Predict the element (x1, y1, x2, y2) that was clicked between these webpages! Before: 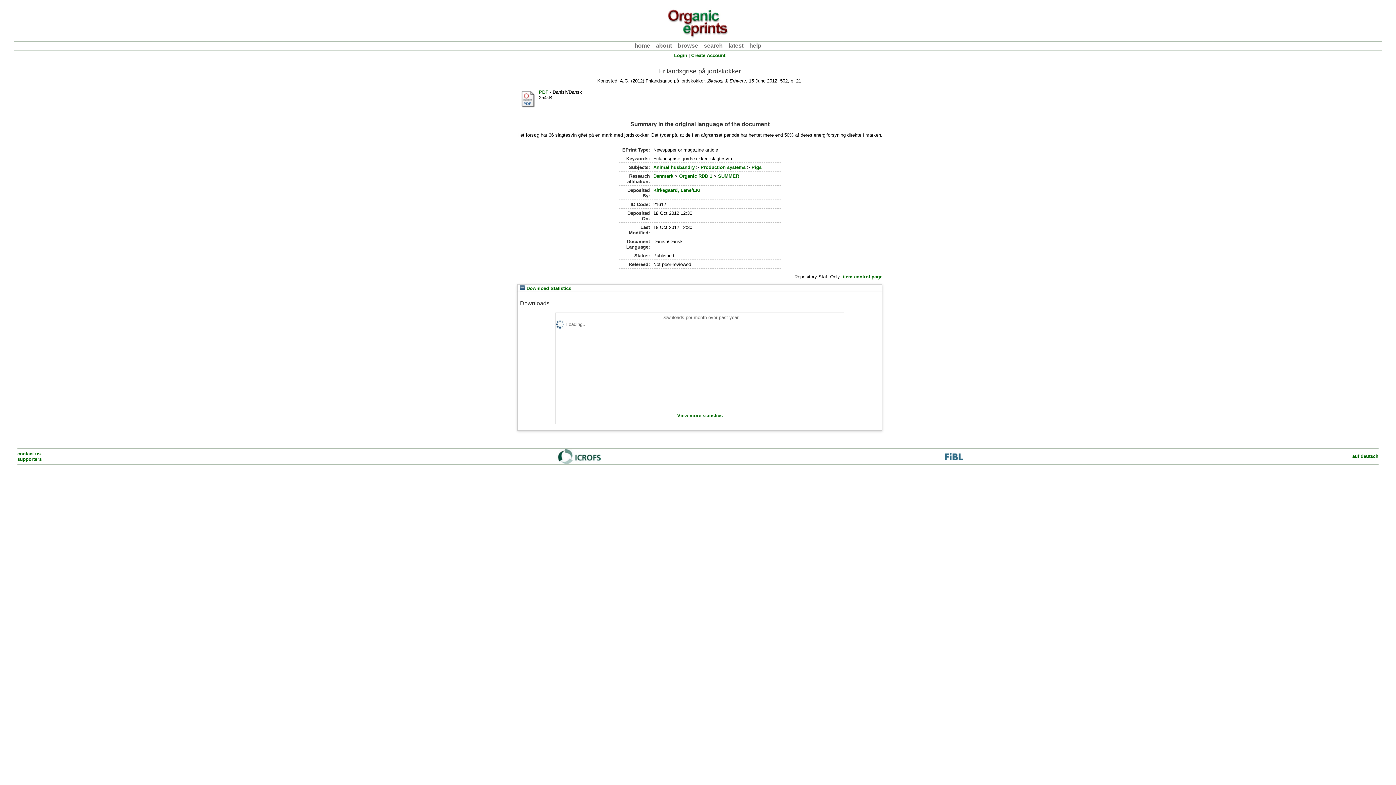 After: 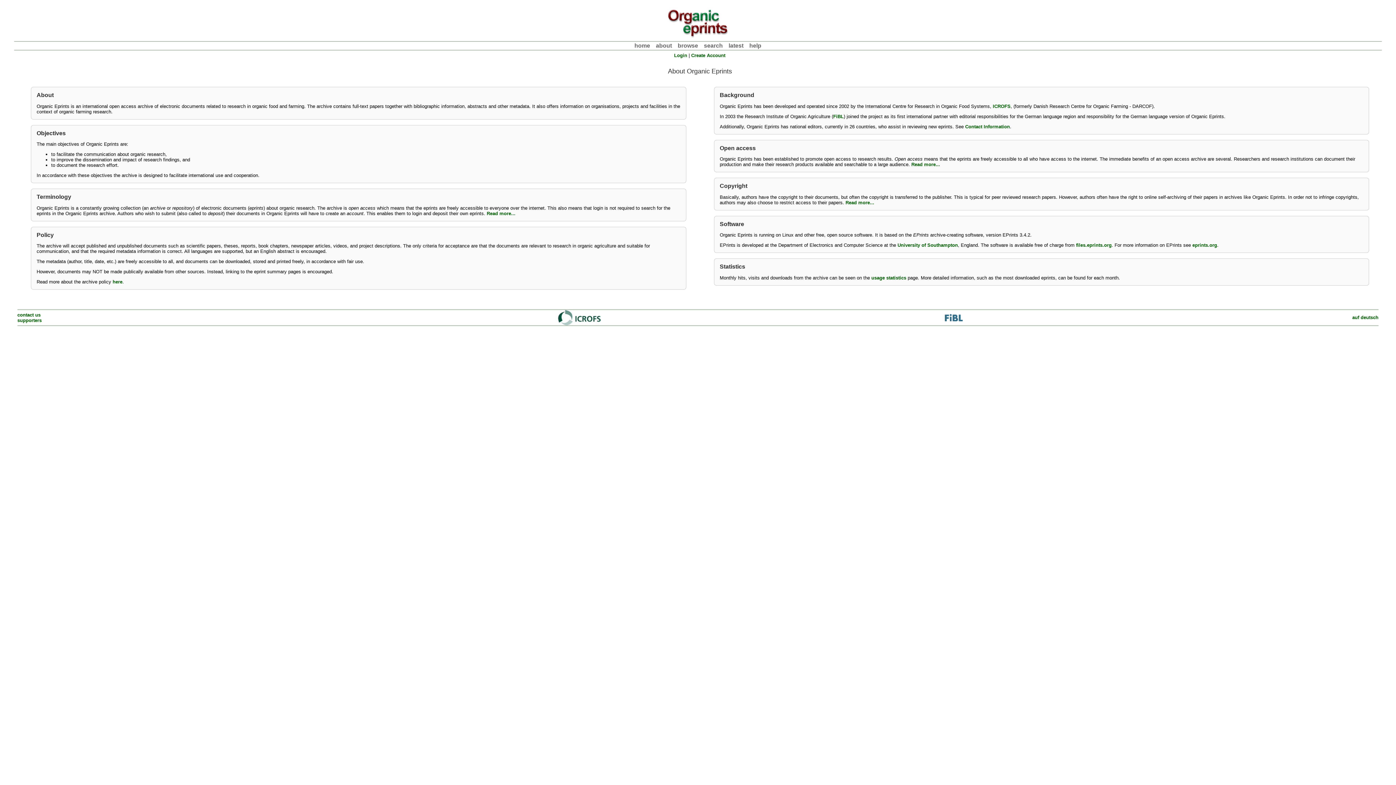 Action: label: about bbox: (656, 42, 672, 48)